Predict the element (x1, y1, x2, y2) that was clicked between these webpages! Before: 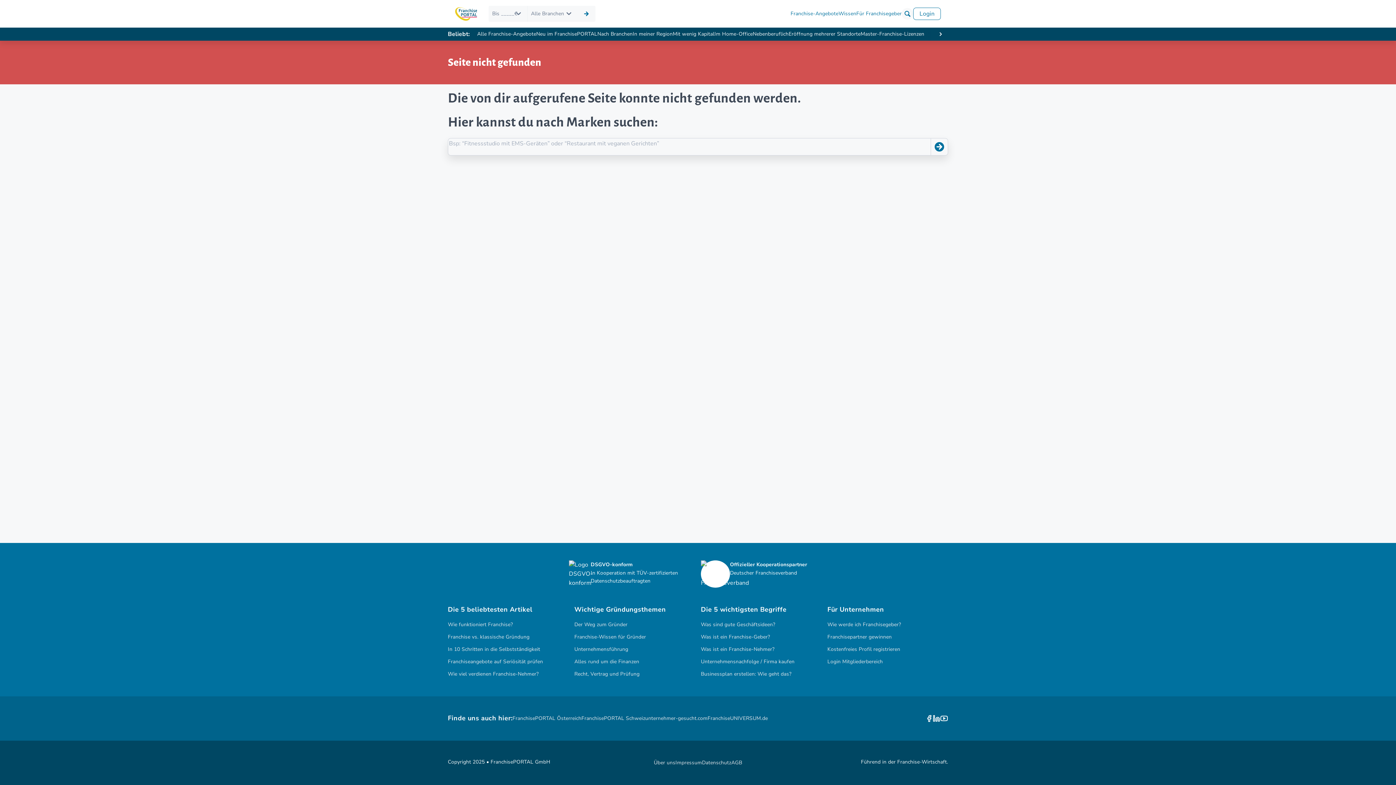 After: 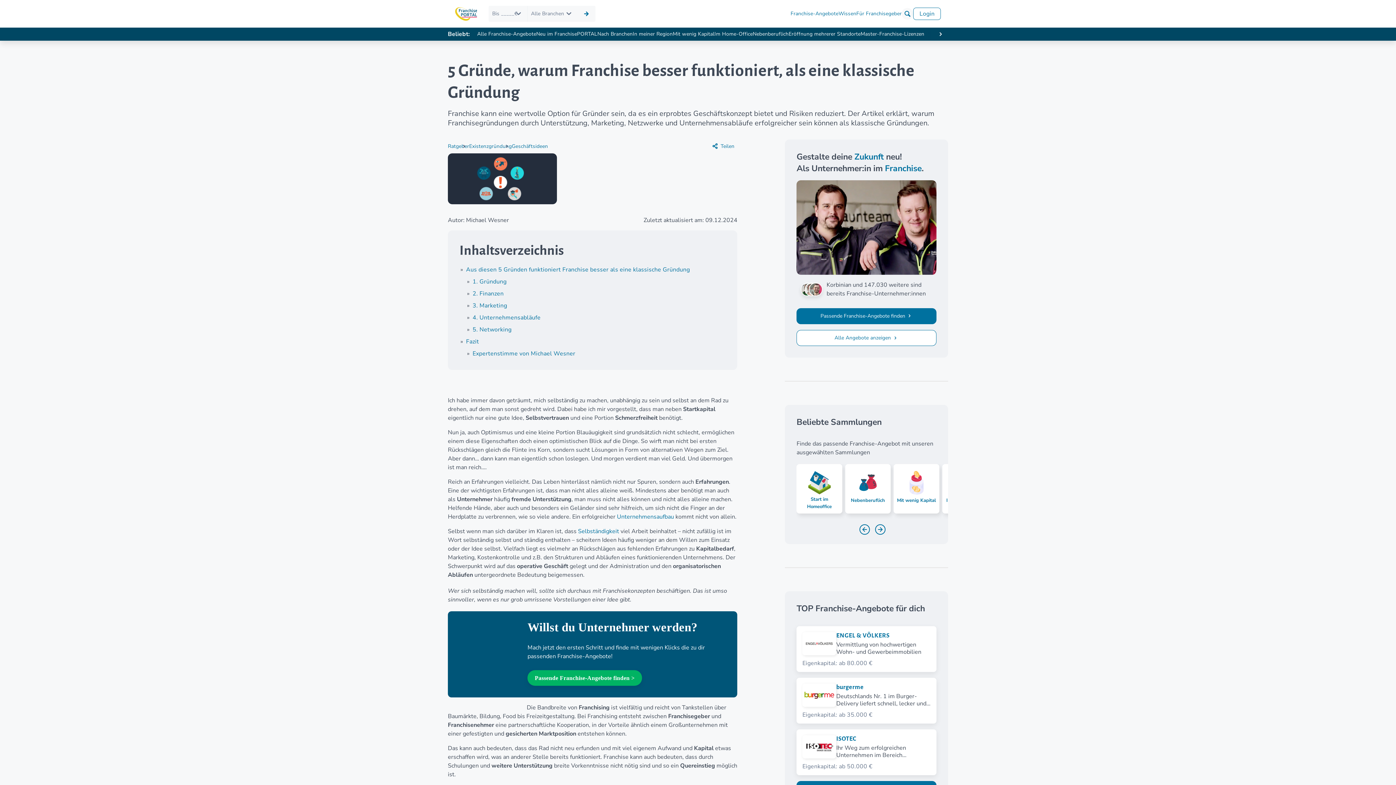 Action: bbox: (448, 632, 568, 642) label: Franchise vs. klassische Gründung